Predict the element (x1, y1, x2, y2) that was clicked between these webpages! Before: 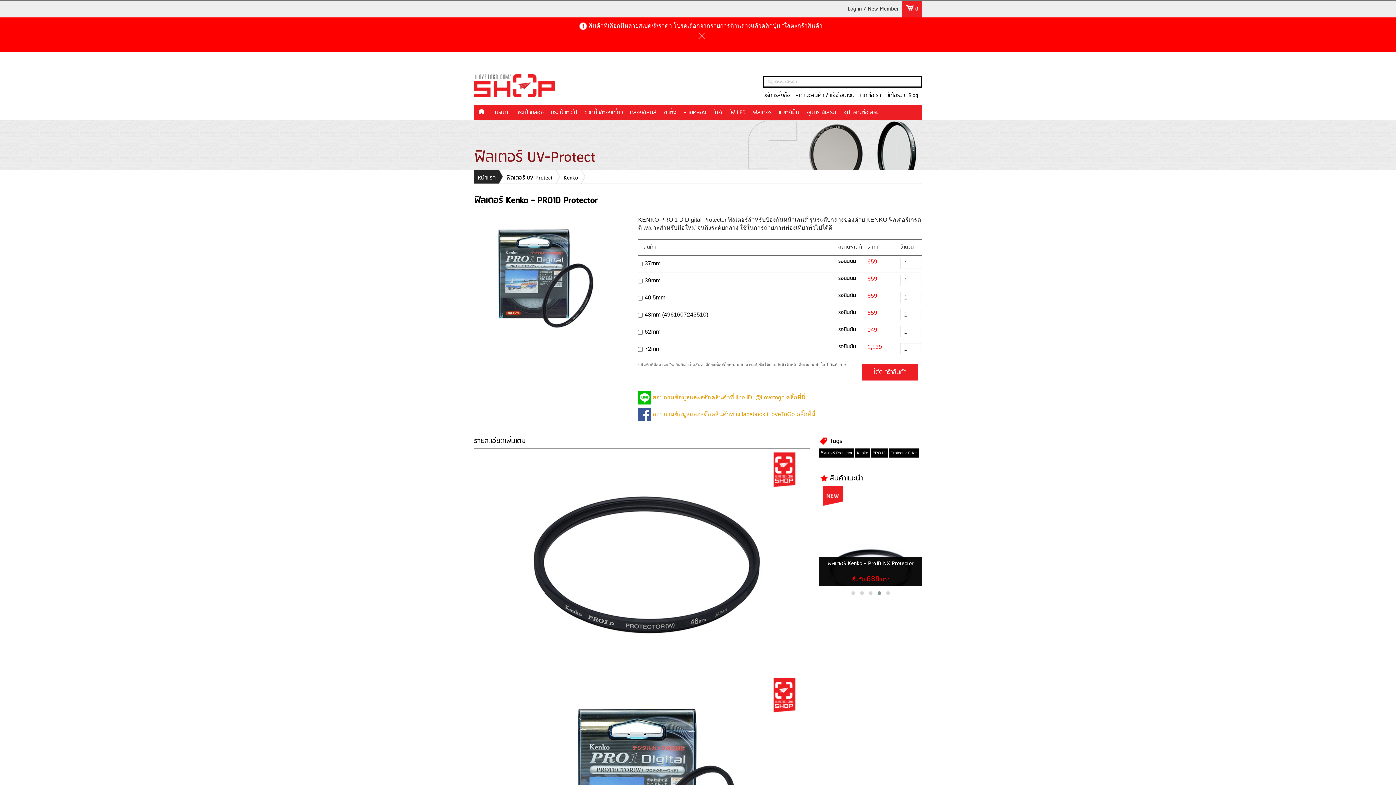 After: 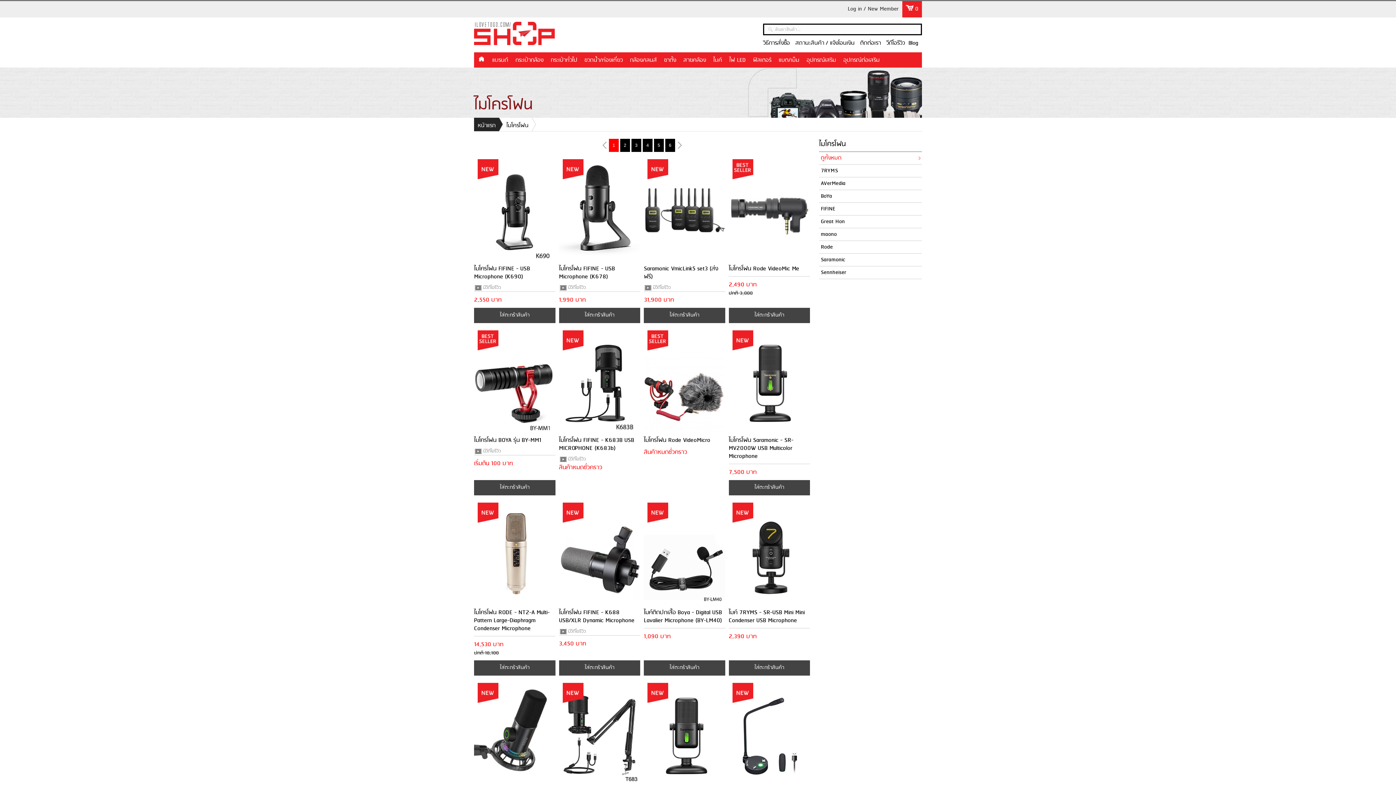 Action: bbox: (709, 104, 725, 119) label: ไมค์